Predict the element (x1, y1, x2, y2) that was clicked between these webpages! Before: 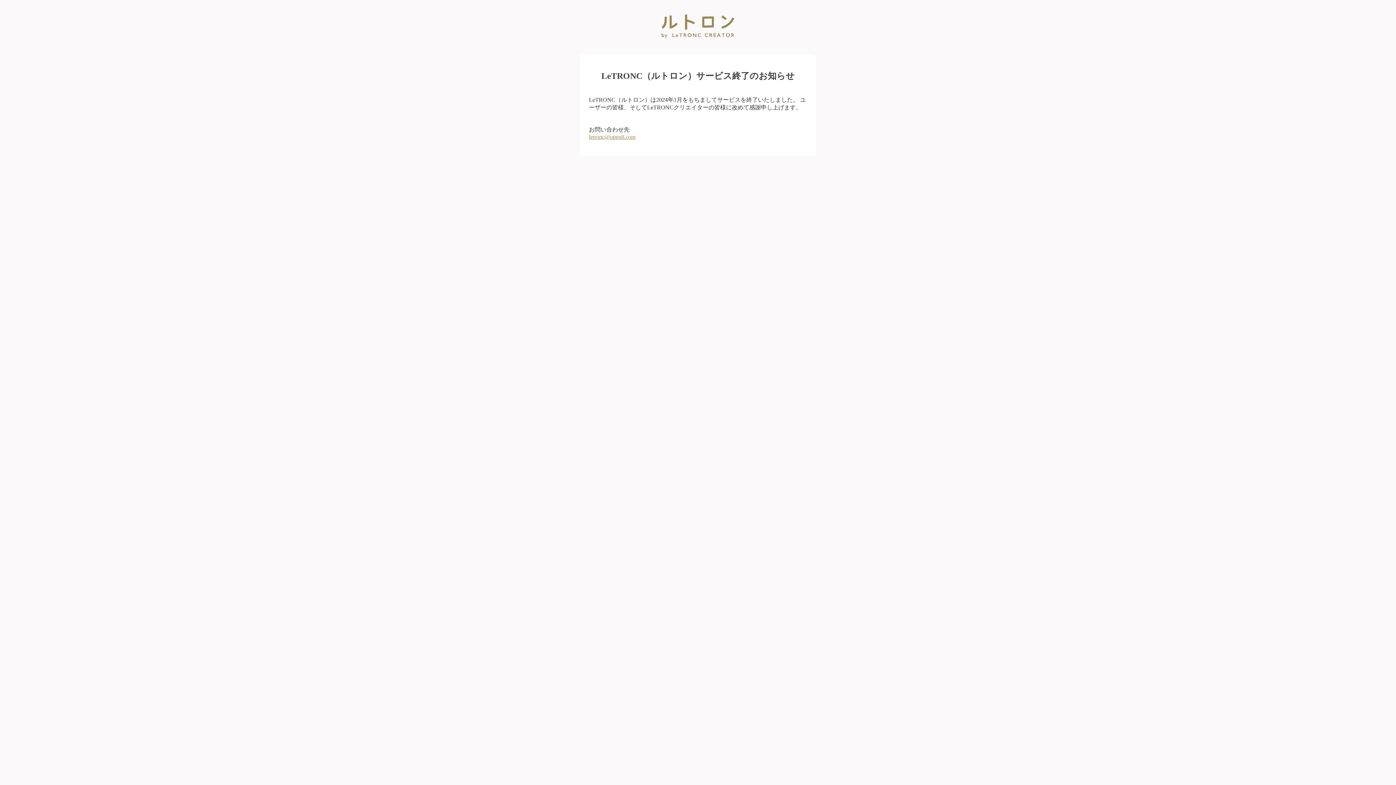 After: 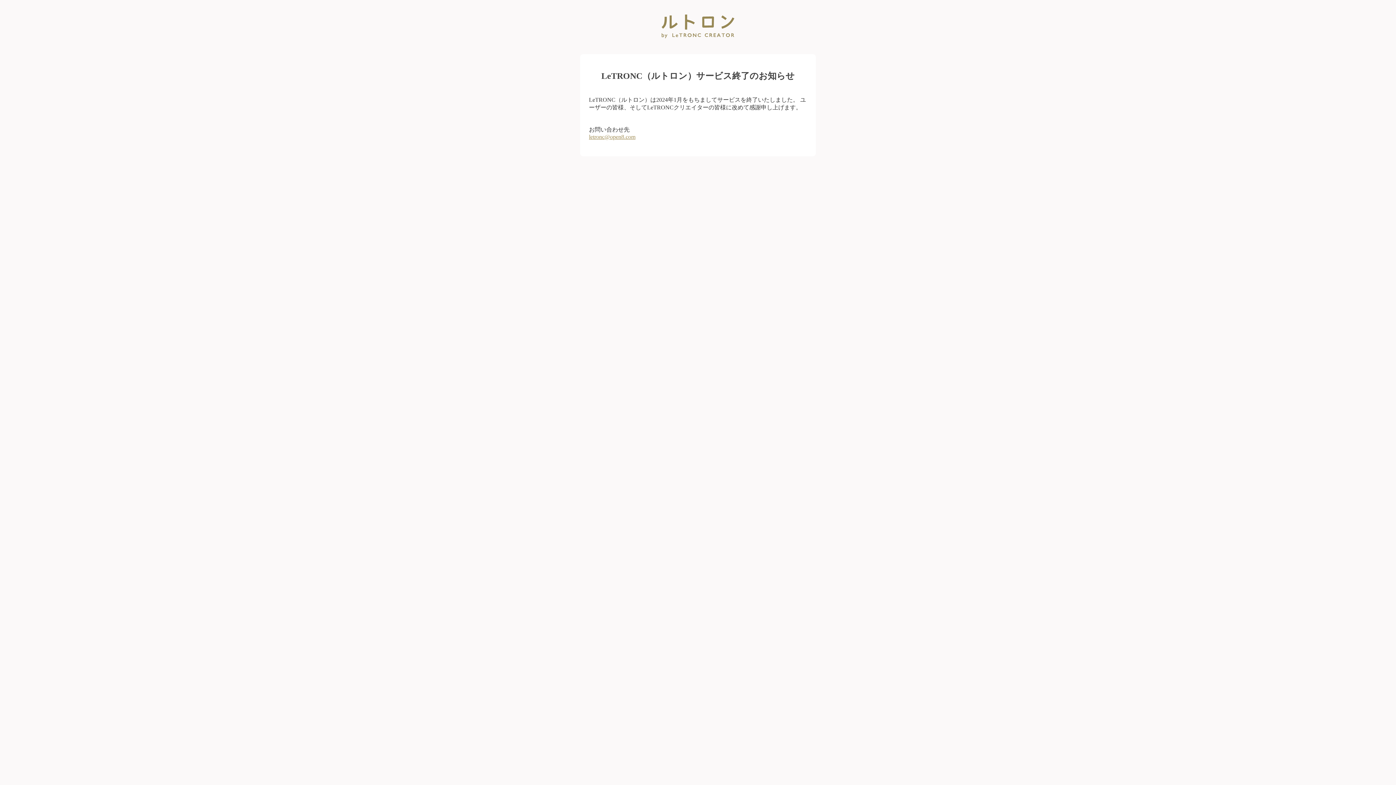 Action: label: letronc@open8.com bbox: (589, 133, 635, 139)